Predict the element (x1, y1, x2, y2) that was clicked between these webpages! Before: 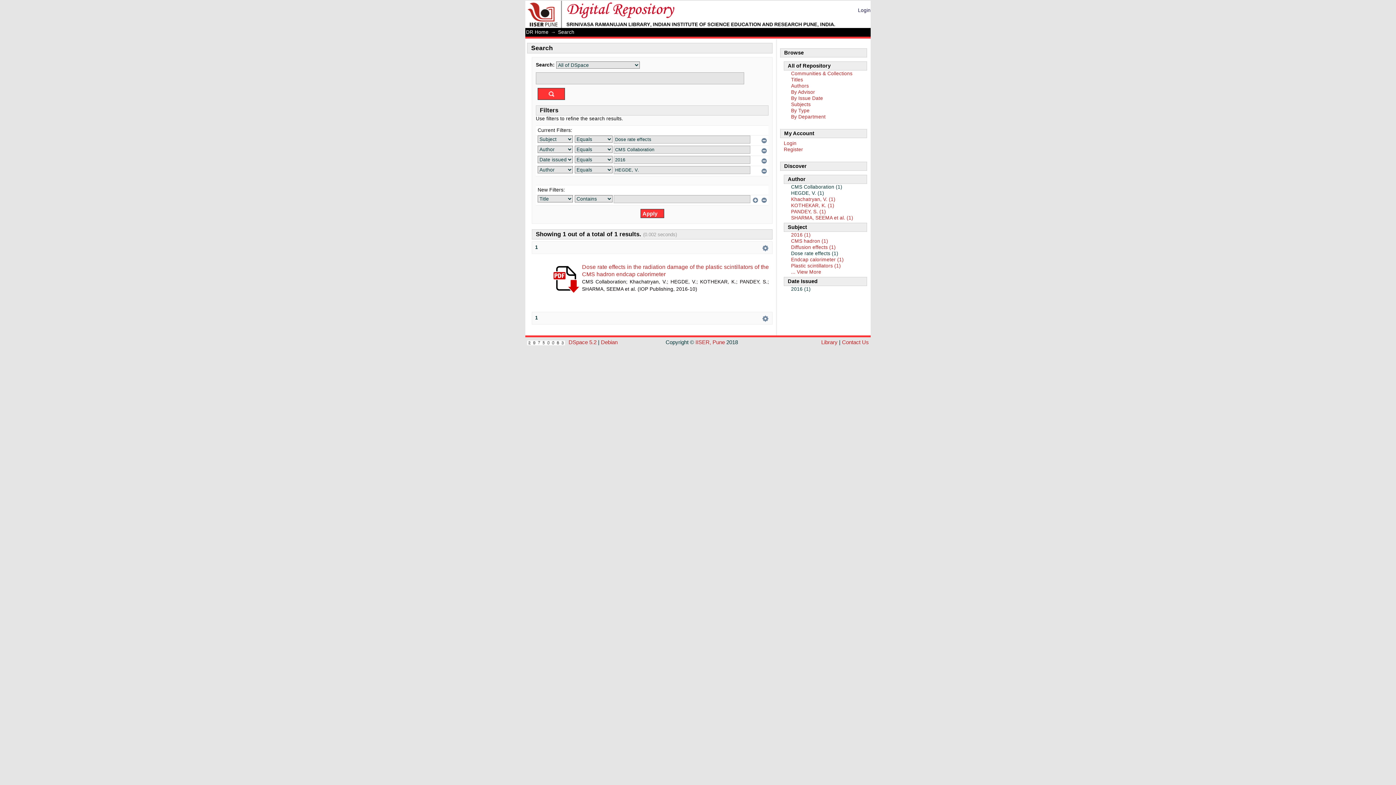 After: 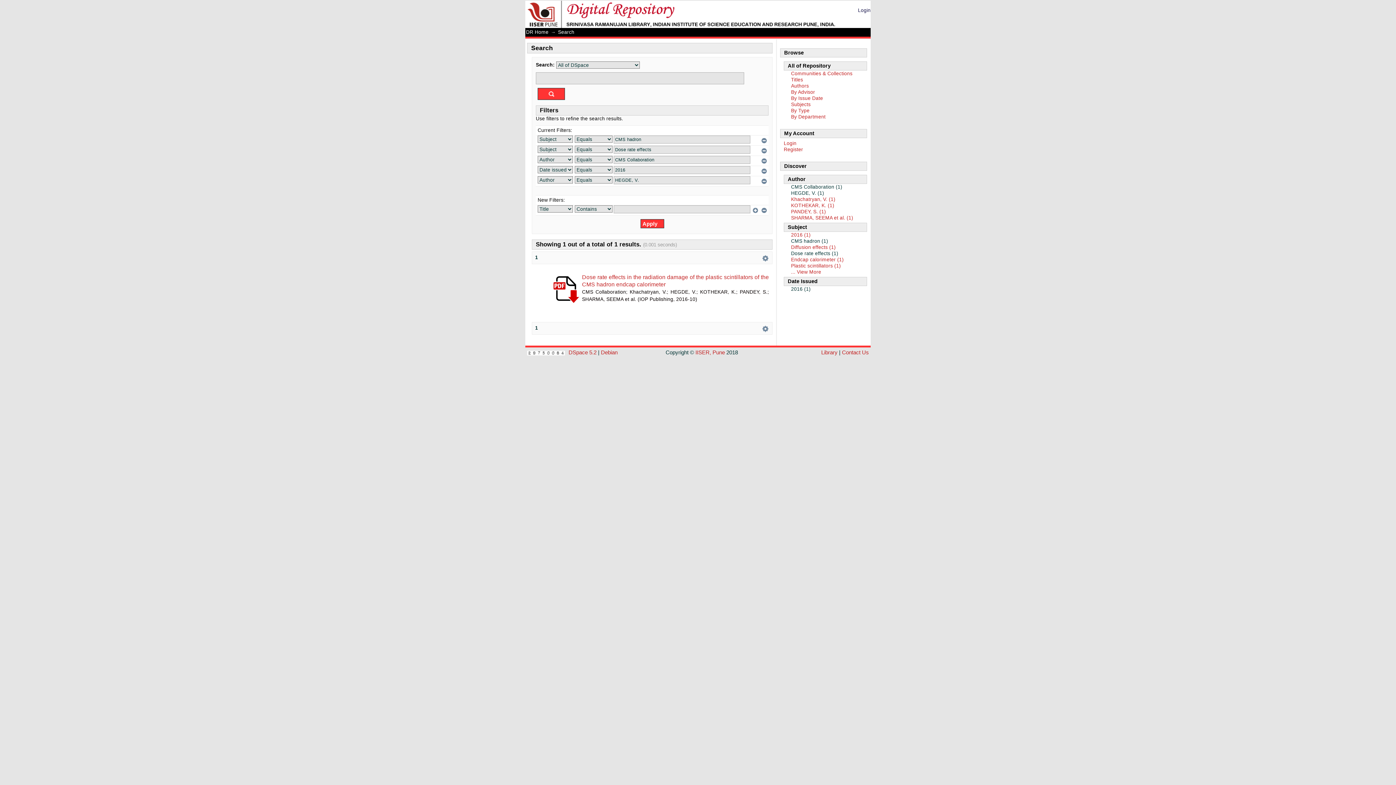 Action: label: CMS hadron (1) bbox: (791, 238, 828, 244)